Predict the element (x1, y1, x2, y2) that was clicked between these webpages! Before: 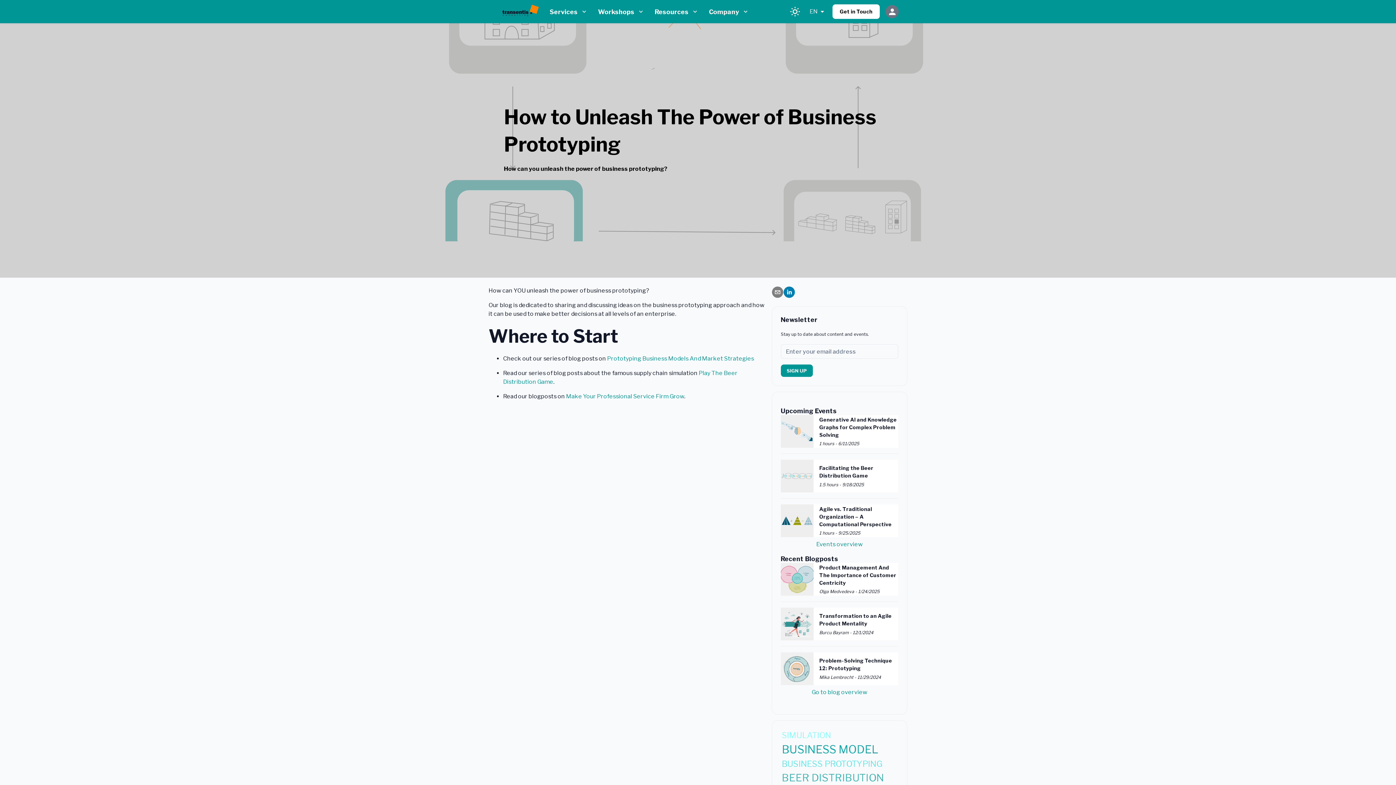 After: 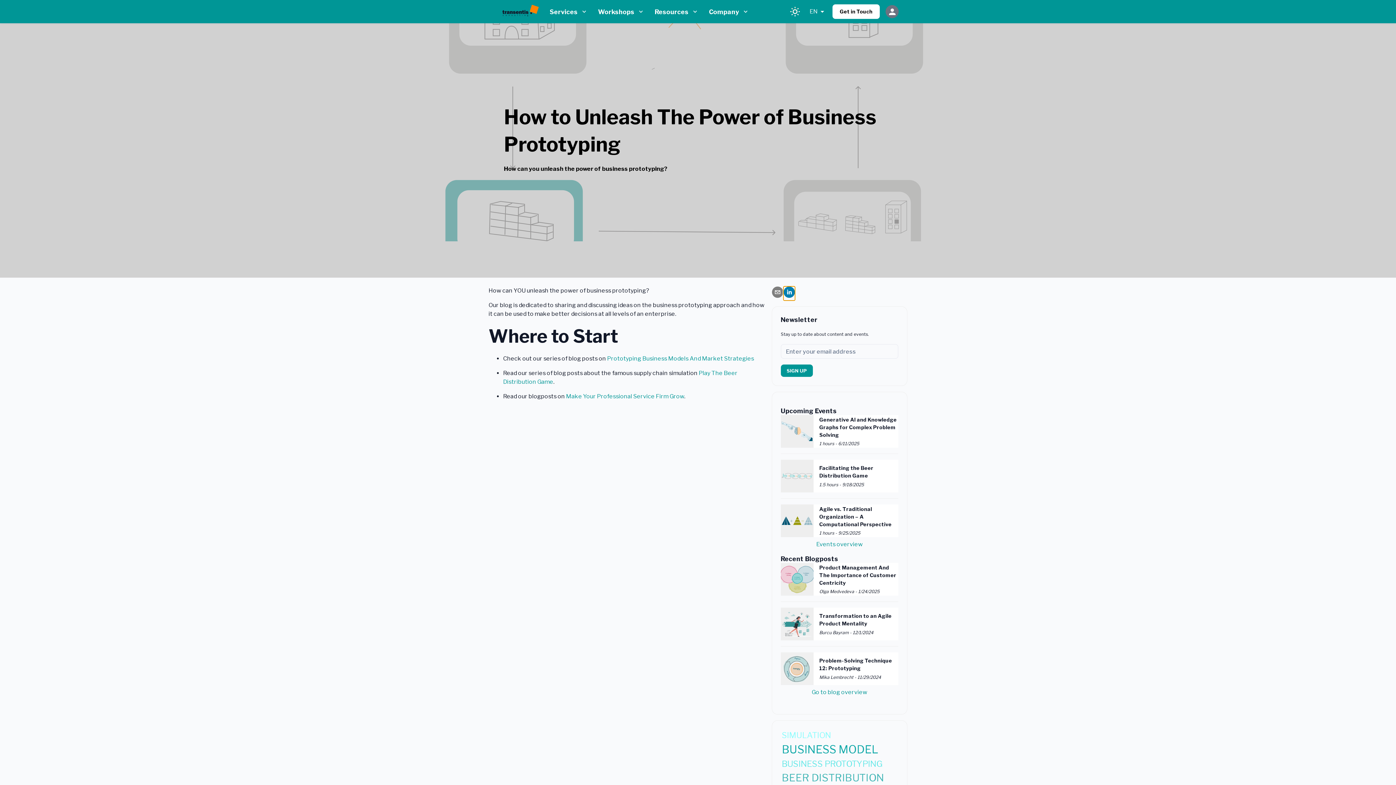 Action: bbox: (783, 286, 795, 300) label: linkedin